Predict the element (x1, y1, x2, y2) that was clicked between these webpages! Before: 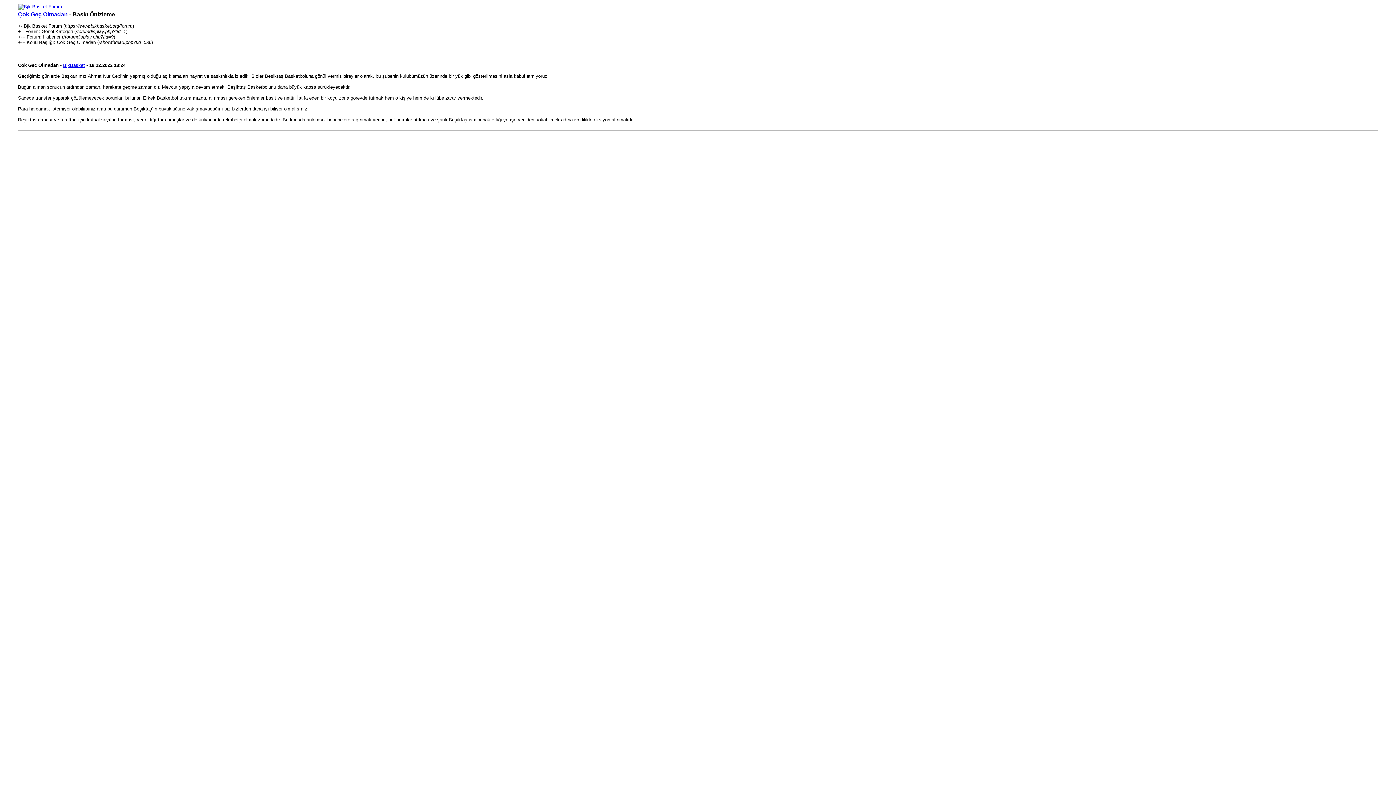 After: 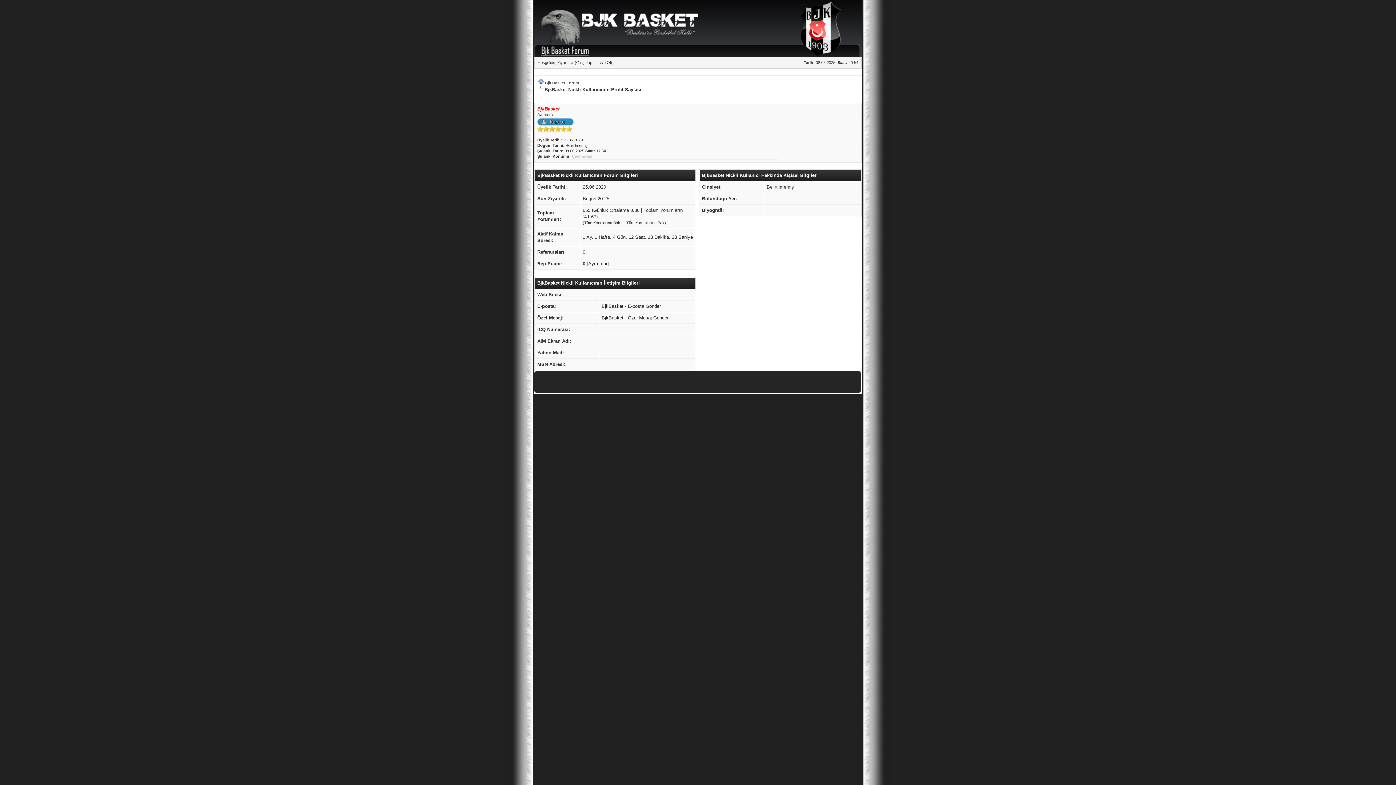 Action: bbox: (63, 62, 84, 68) label: BjkBasket